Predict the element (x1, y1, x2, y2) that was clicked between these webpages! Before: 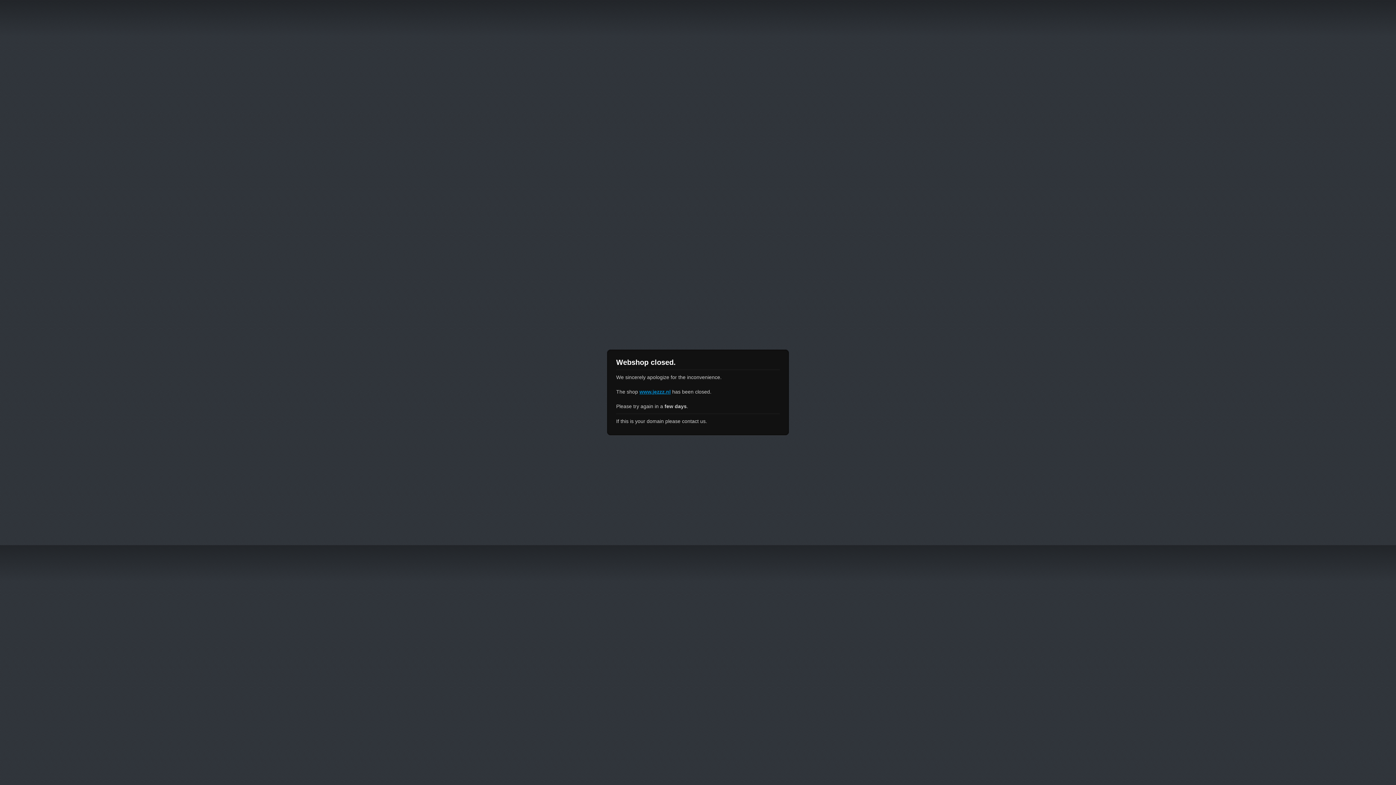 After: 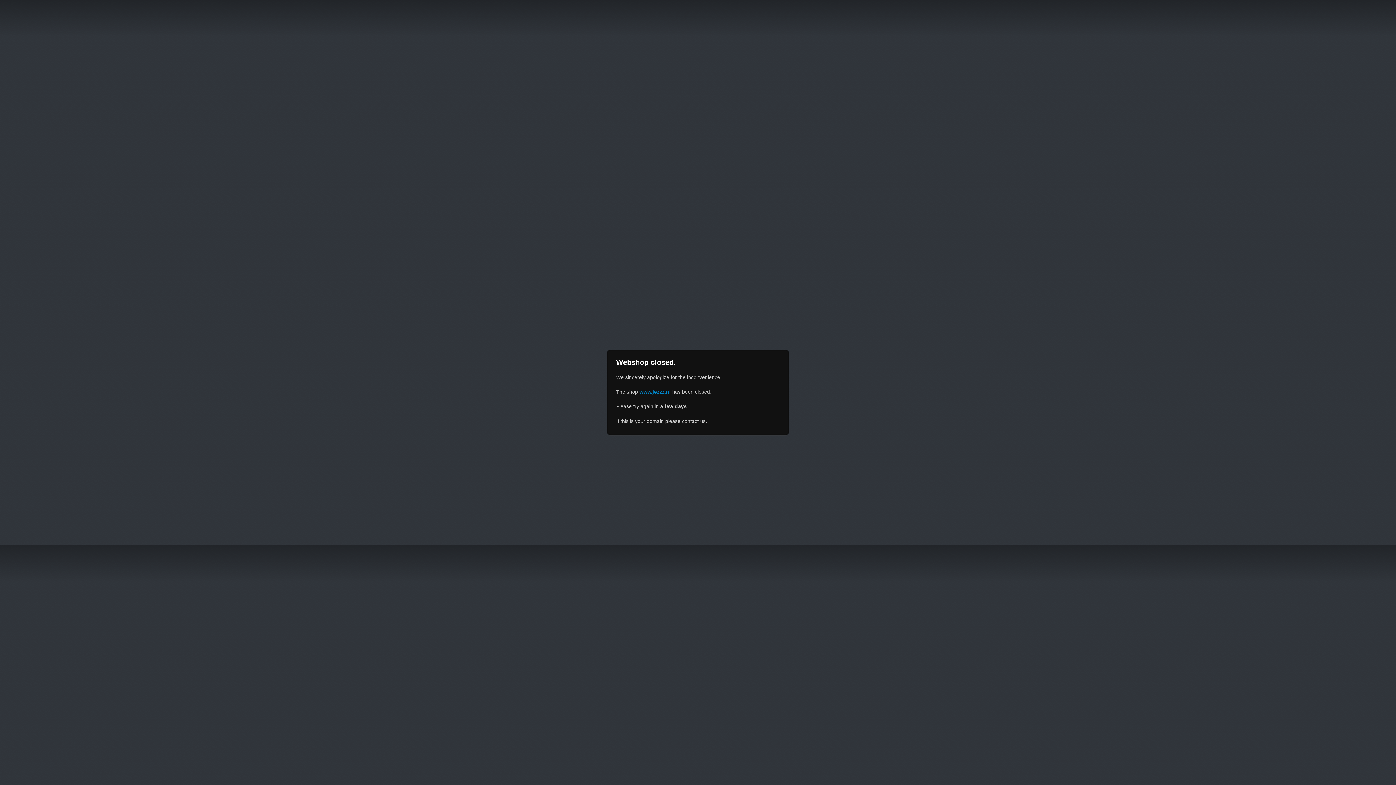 Action: label: www.jezzz.nl bbox: (639, 389, 670, 394)